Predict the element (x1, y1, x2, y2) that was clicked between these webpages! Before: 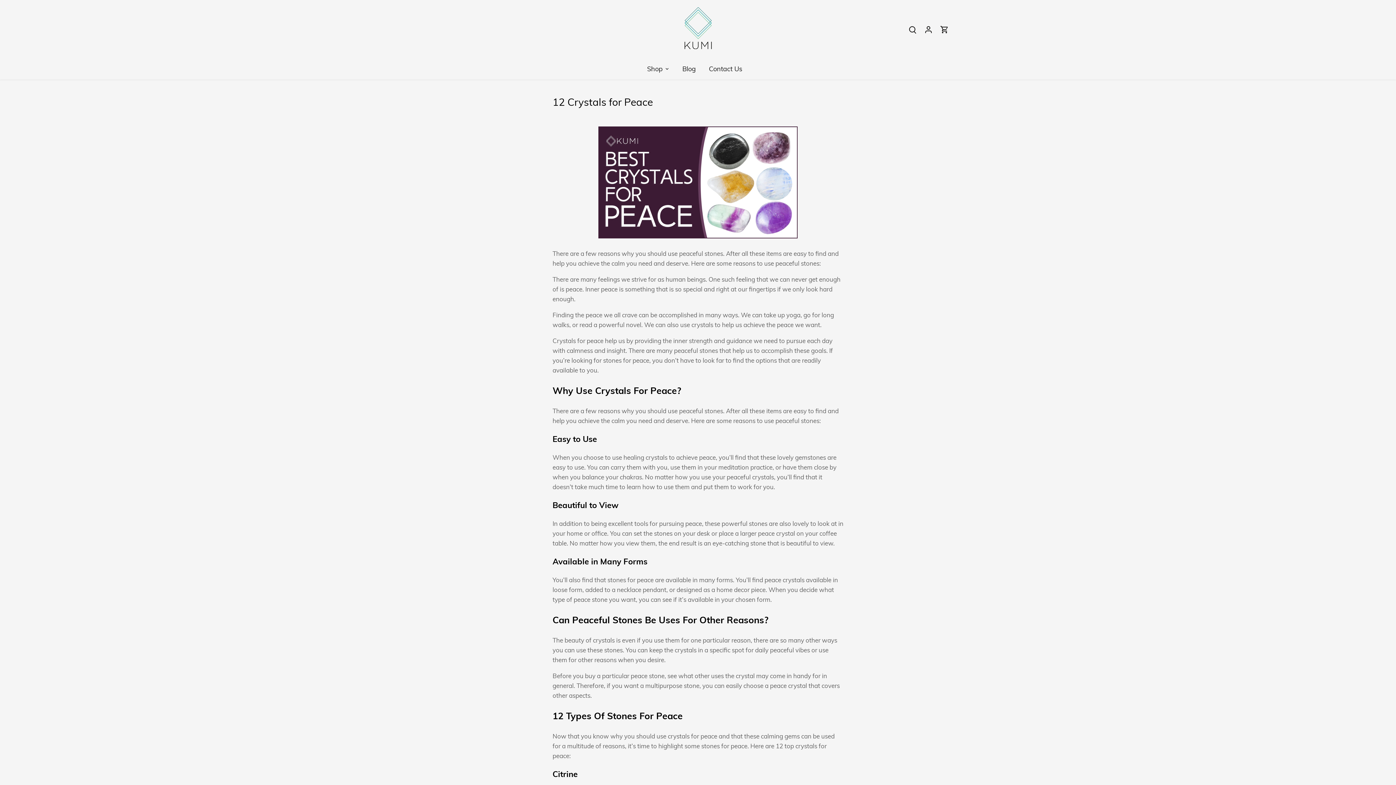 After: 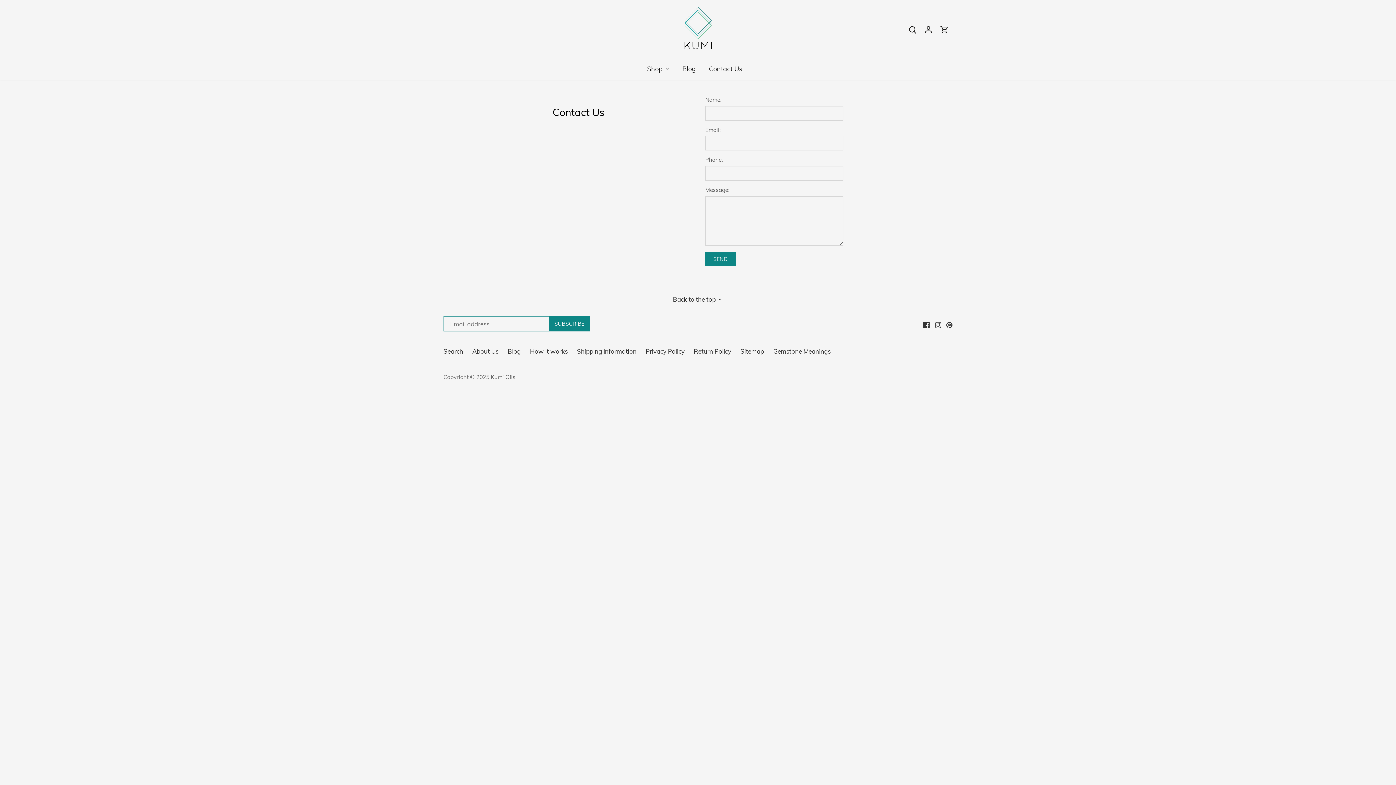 Action: bbox: (702, 58, 749, 79) label: Contact Us